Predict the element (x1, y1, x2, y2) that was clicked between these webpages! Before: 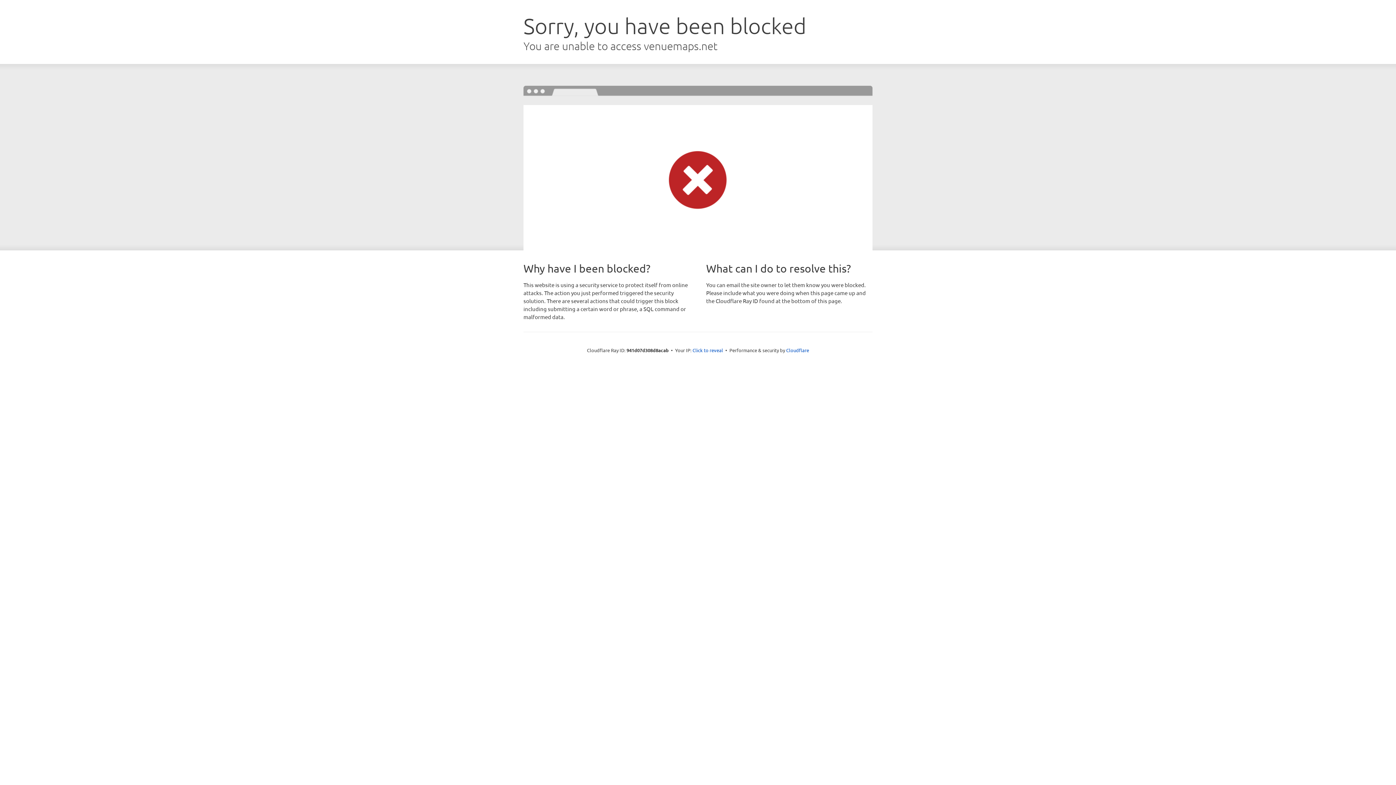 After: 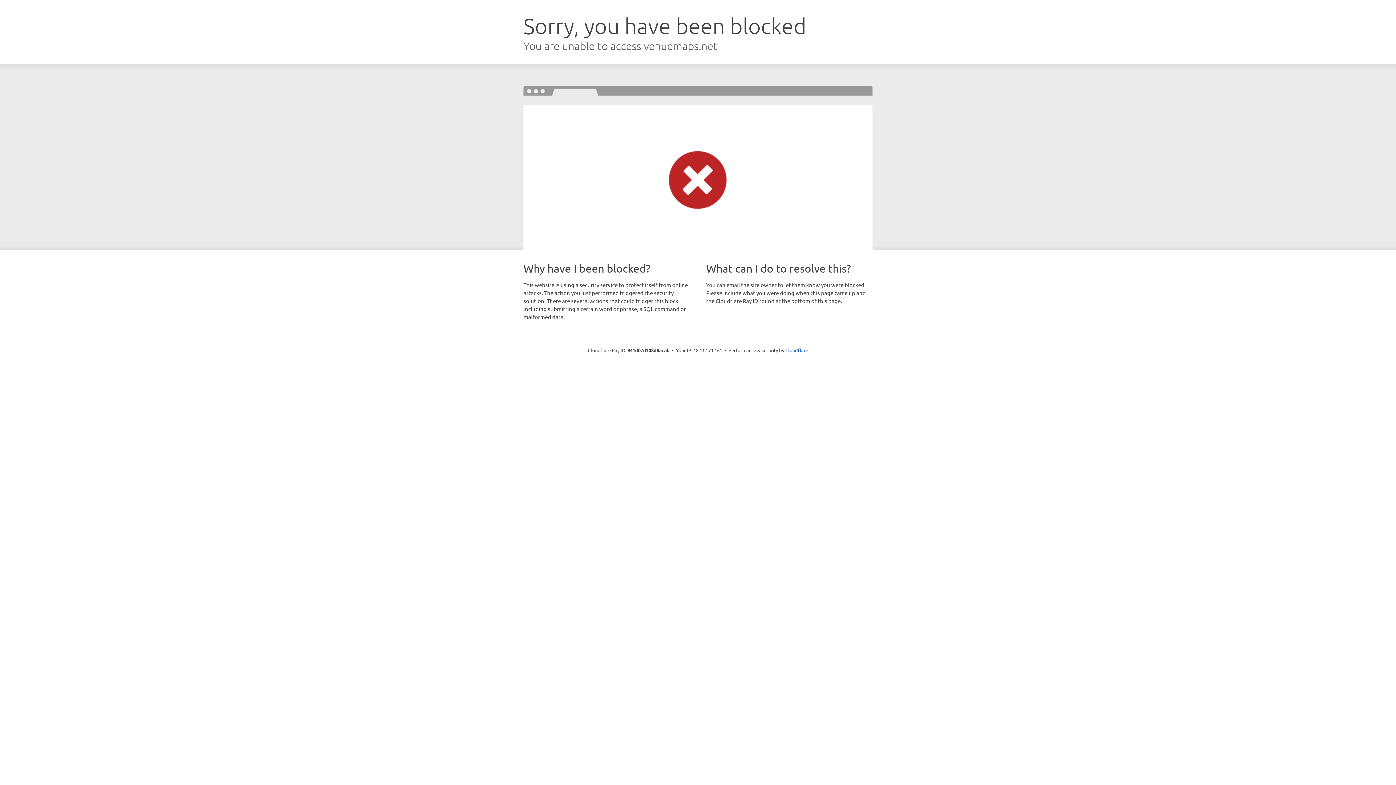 Action: bbox: (692, 346, 723, 353) label: Click to reveal